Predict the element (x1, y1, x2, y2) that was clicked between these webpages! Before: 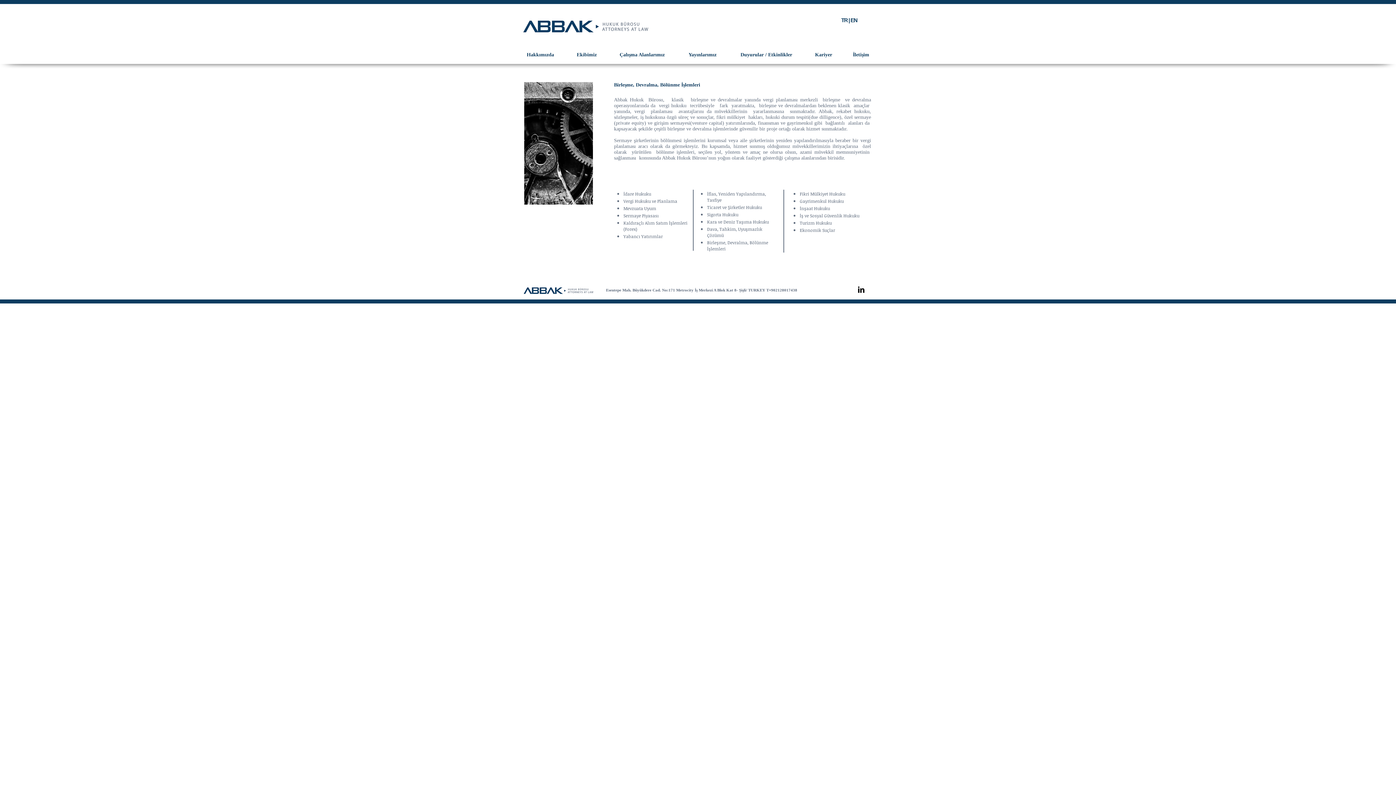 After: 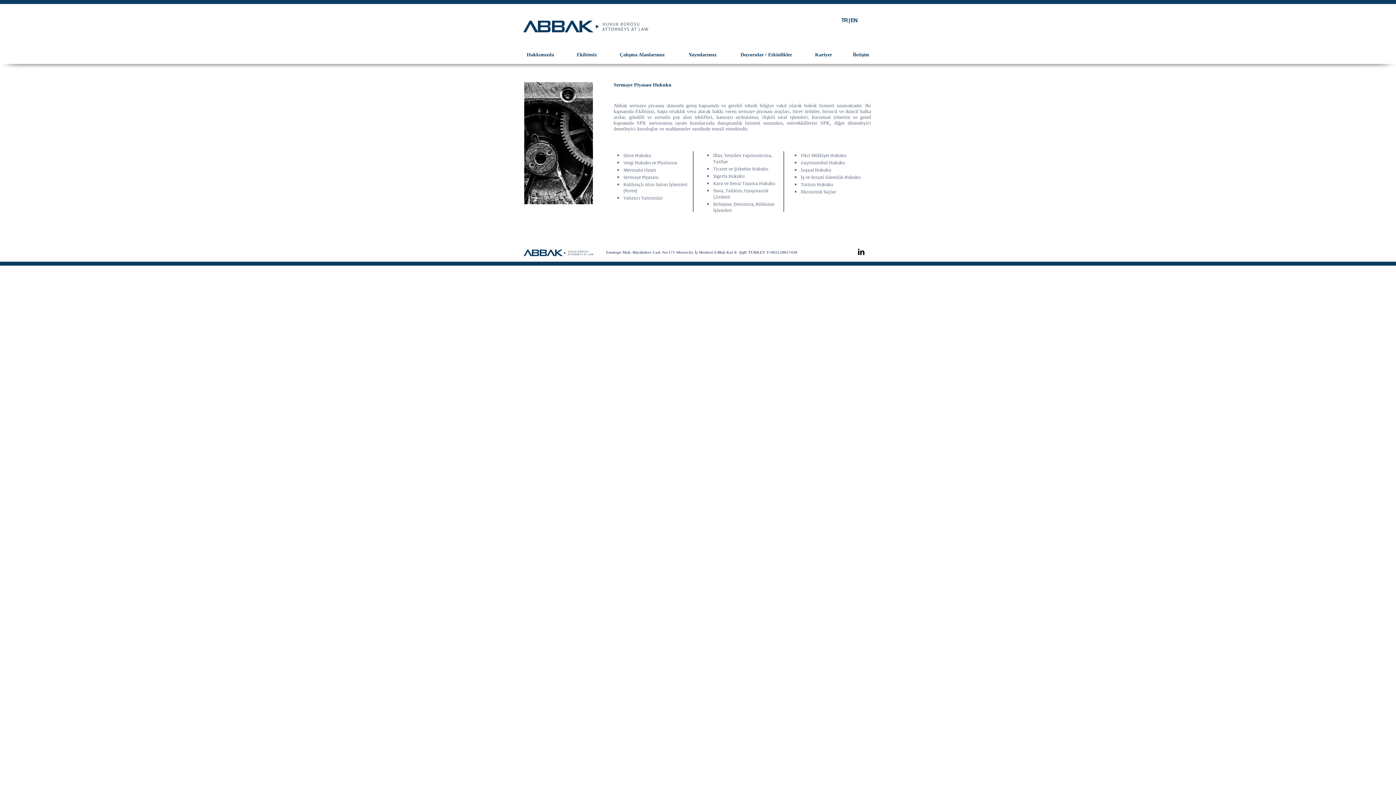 Action: label: Sermaye Piyasası bbox: (623, 213, 658, 218)